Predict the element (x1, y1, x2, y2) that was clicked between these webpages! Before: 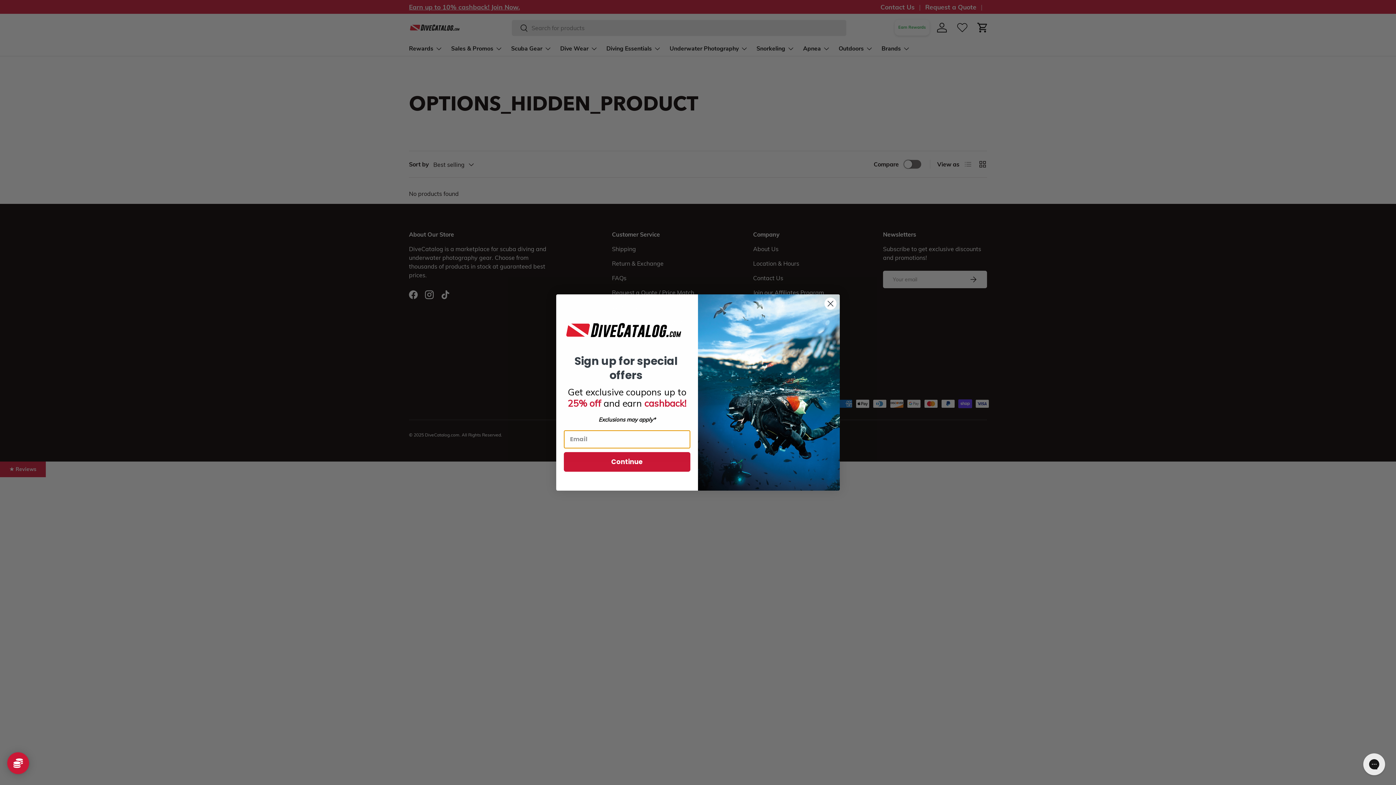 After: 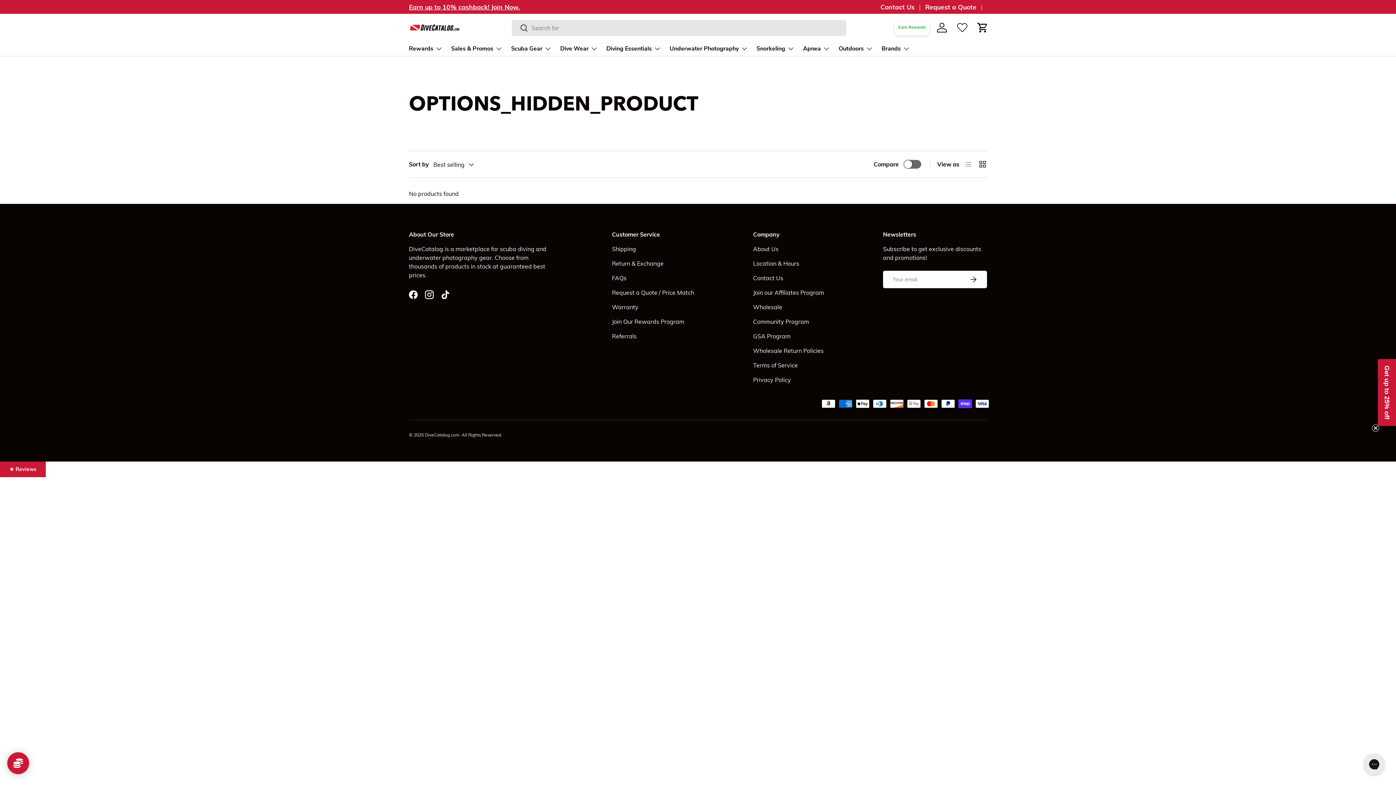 Action: bbox: (824, 297, 837, 310) label: Close dialog